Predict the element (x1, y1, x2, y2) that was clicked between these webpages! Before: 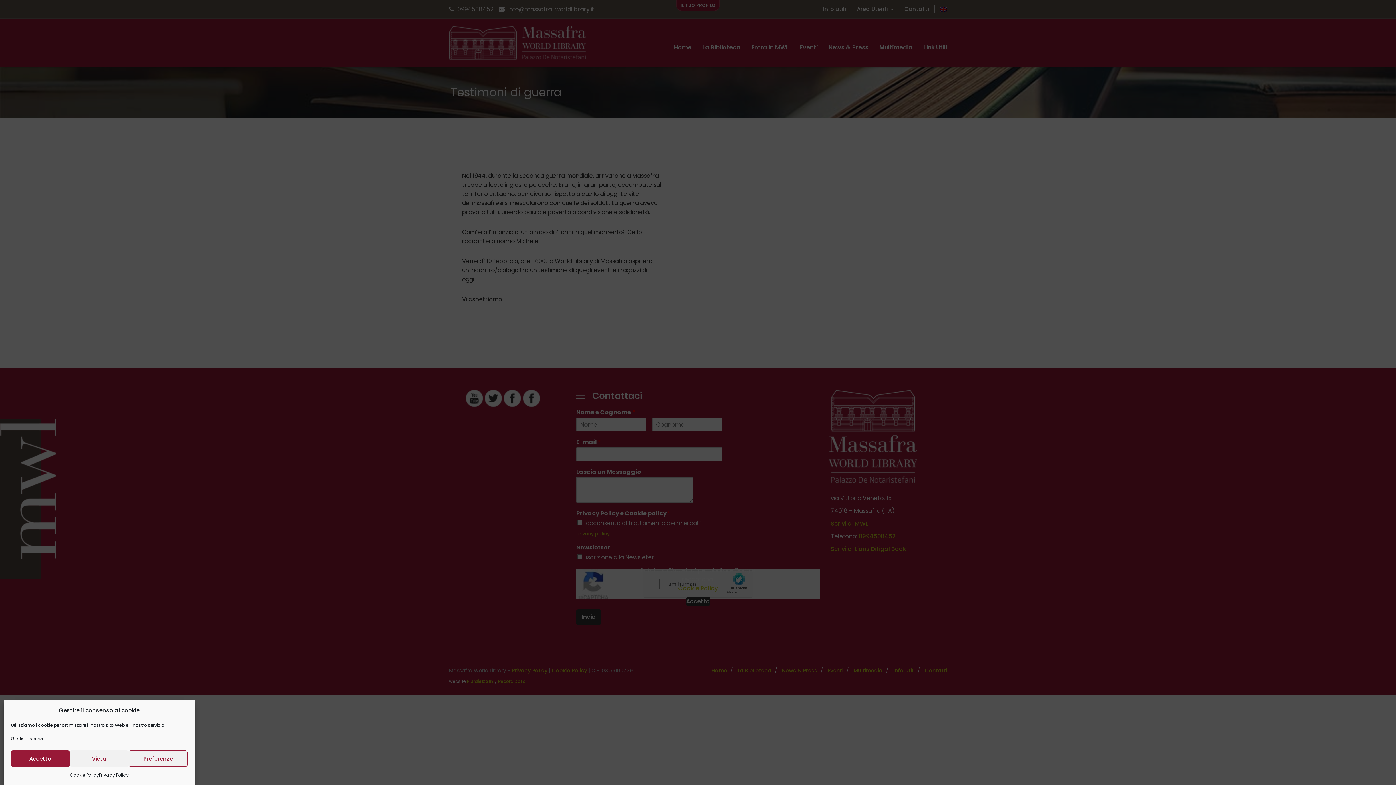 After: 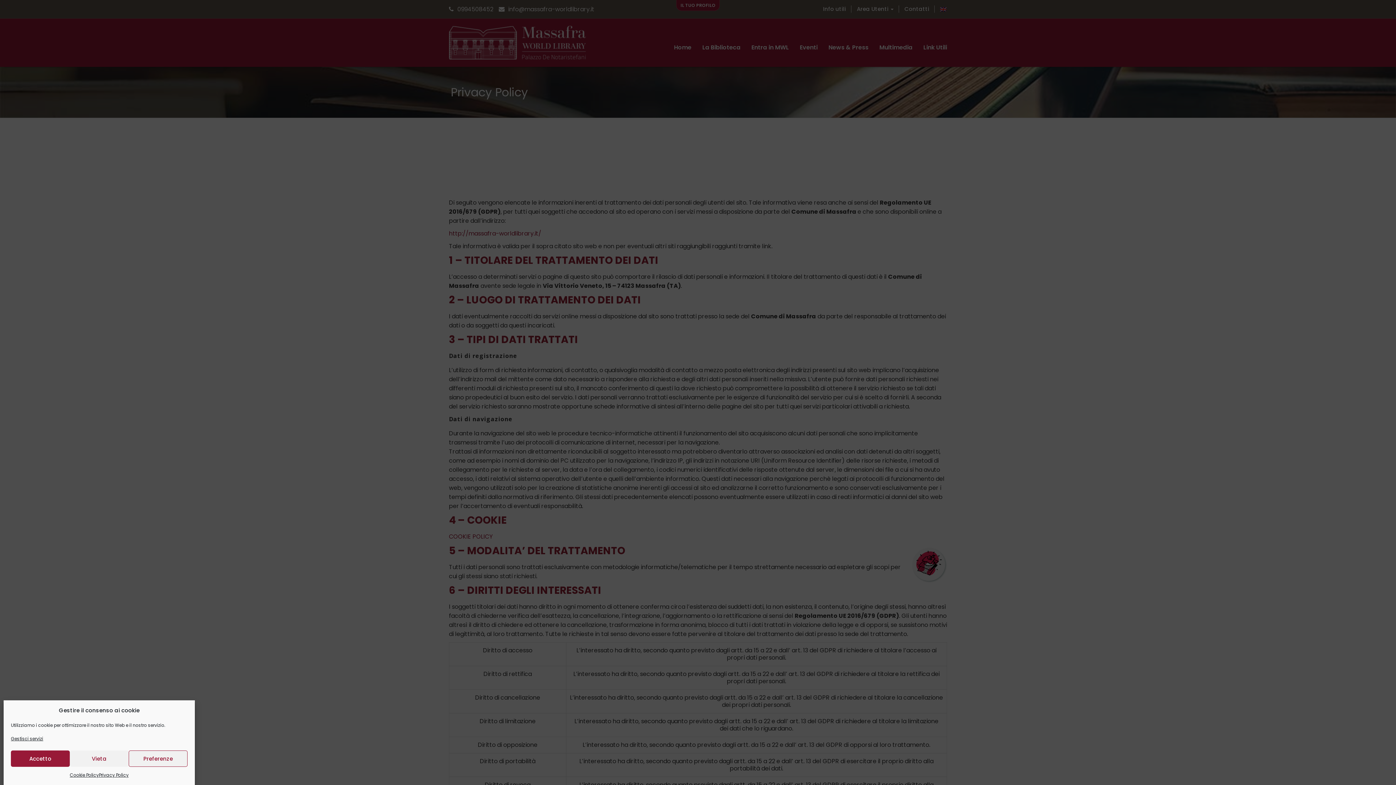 Action: label: Privacy Policy bbox: (98, 770, 128, 780)